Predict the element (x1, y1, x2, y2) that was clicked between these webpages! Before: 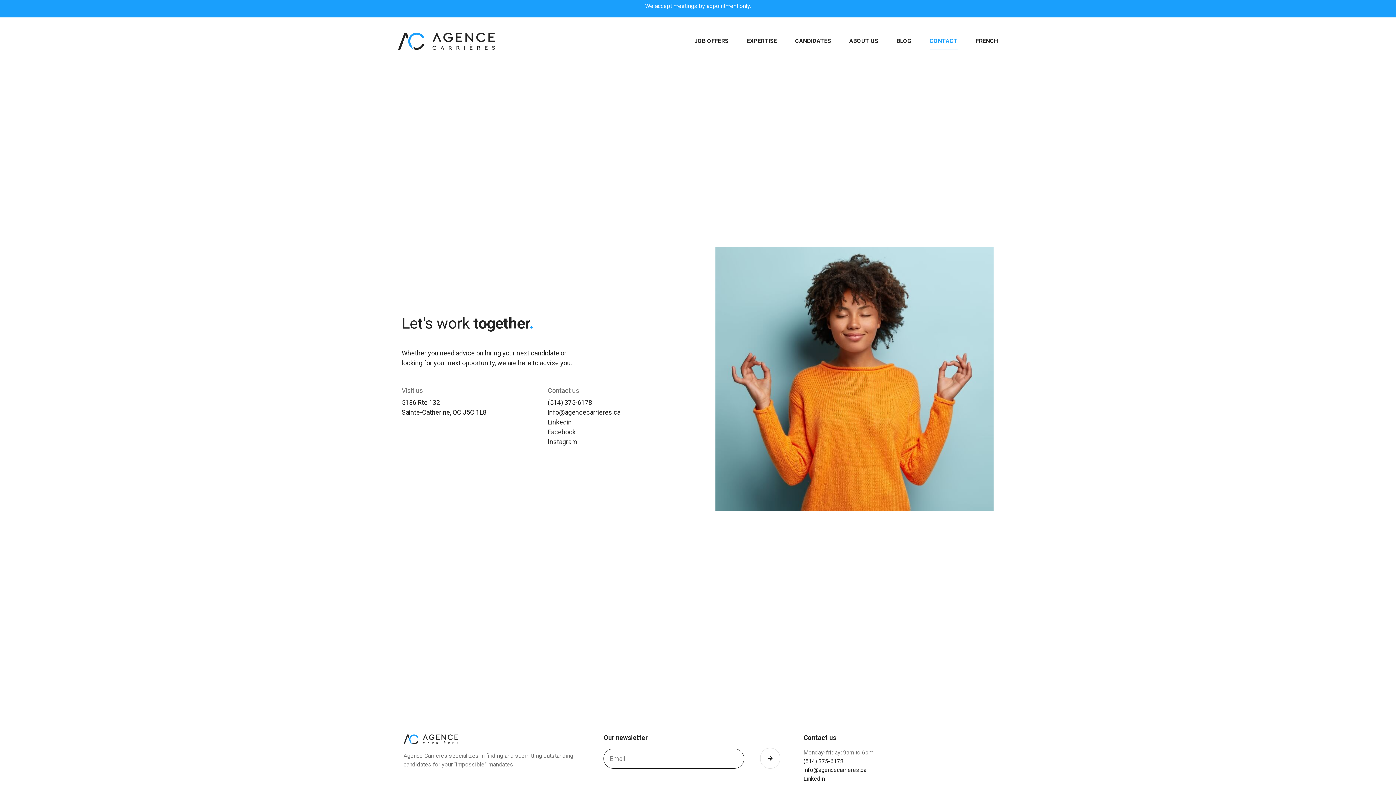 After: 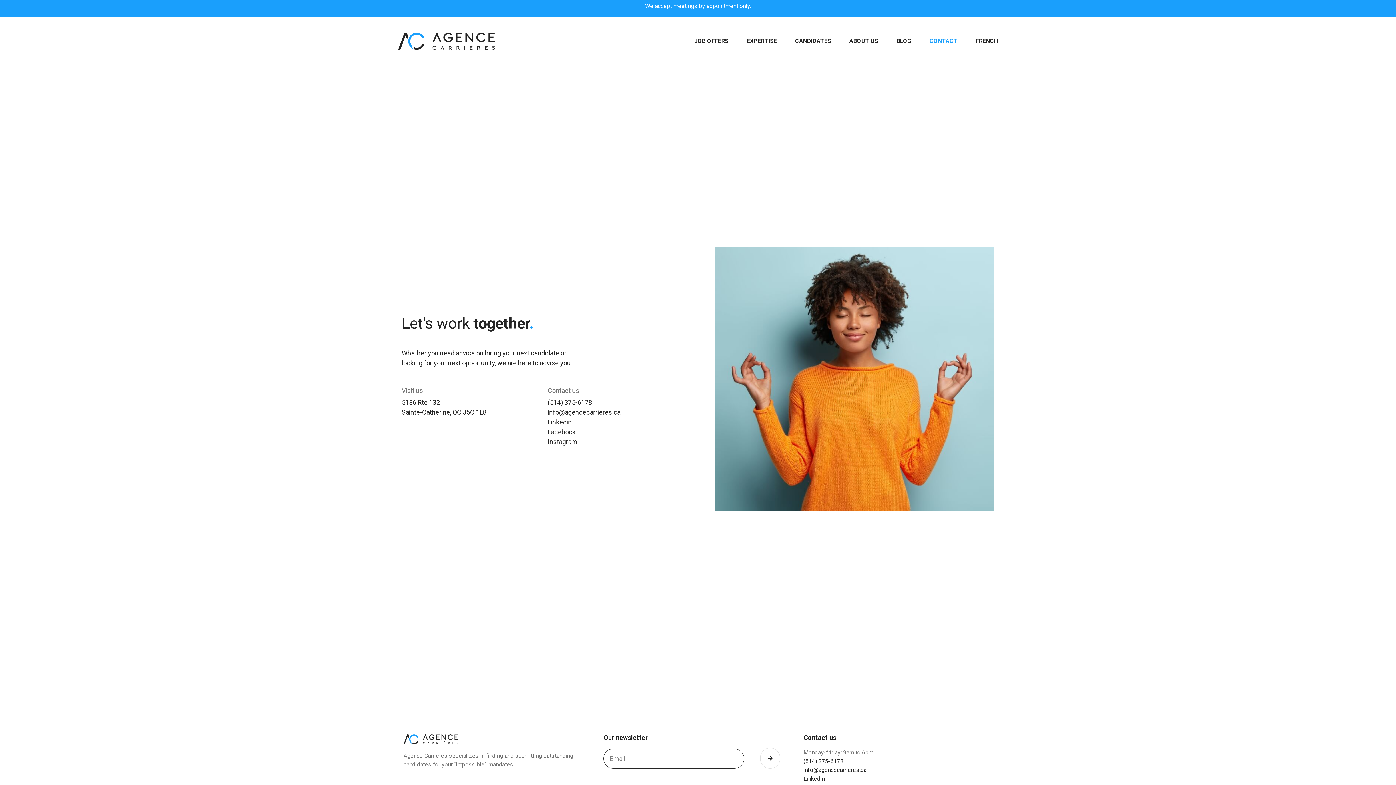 Action: label: (514) 375-6178 bbox: (803, 758, 843, 765)